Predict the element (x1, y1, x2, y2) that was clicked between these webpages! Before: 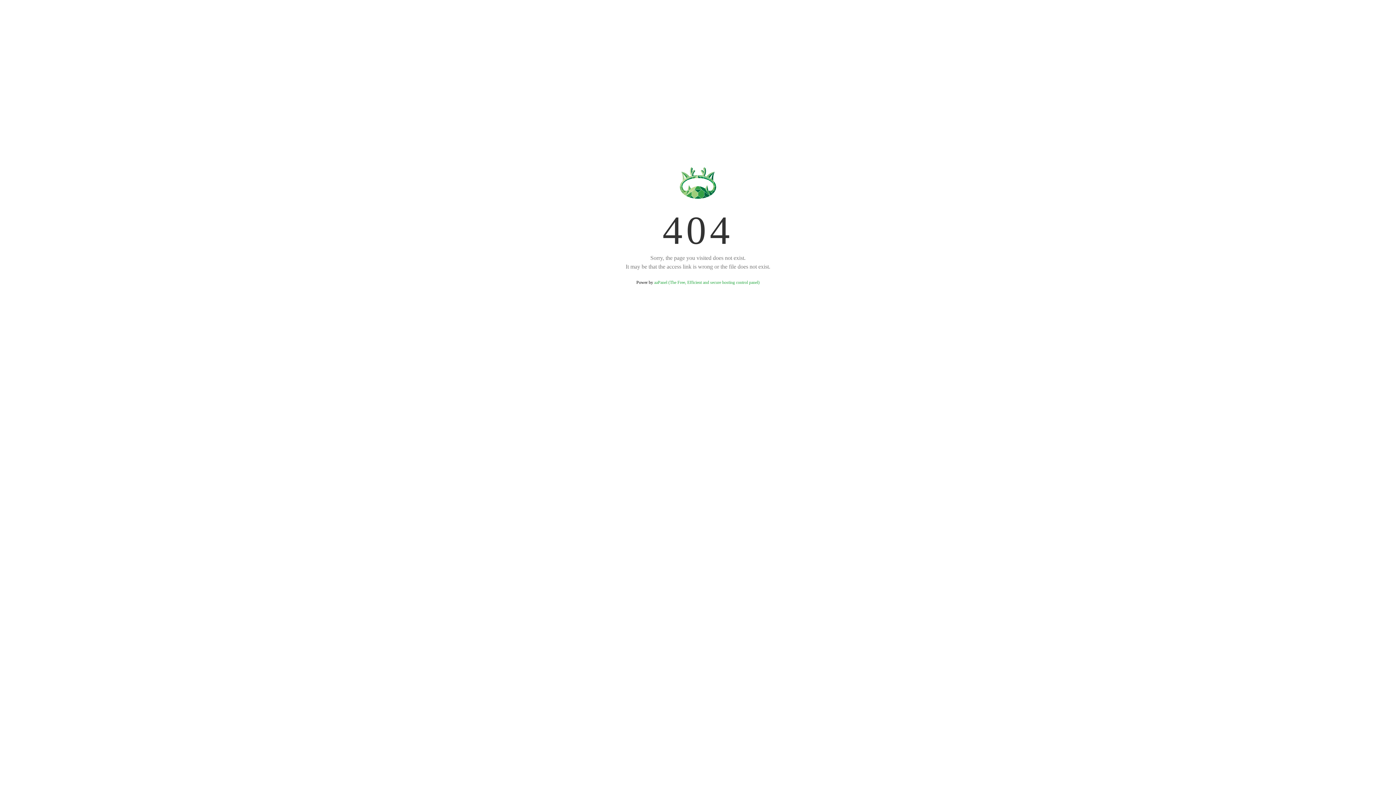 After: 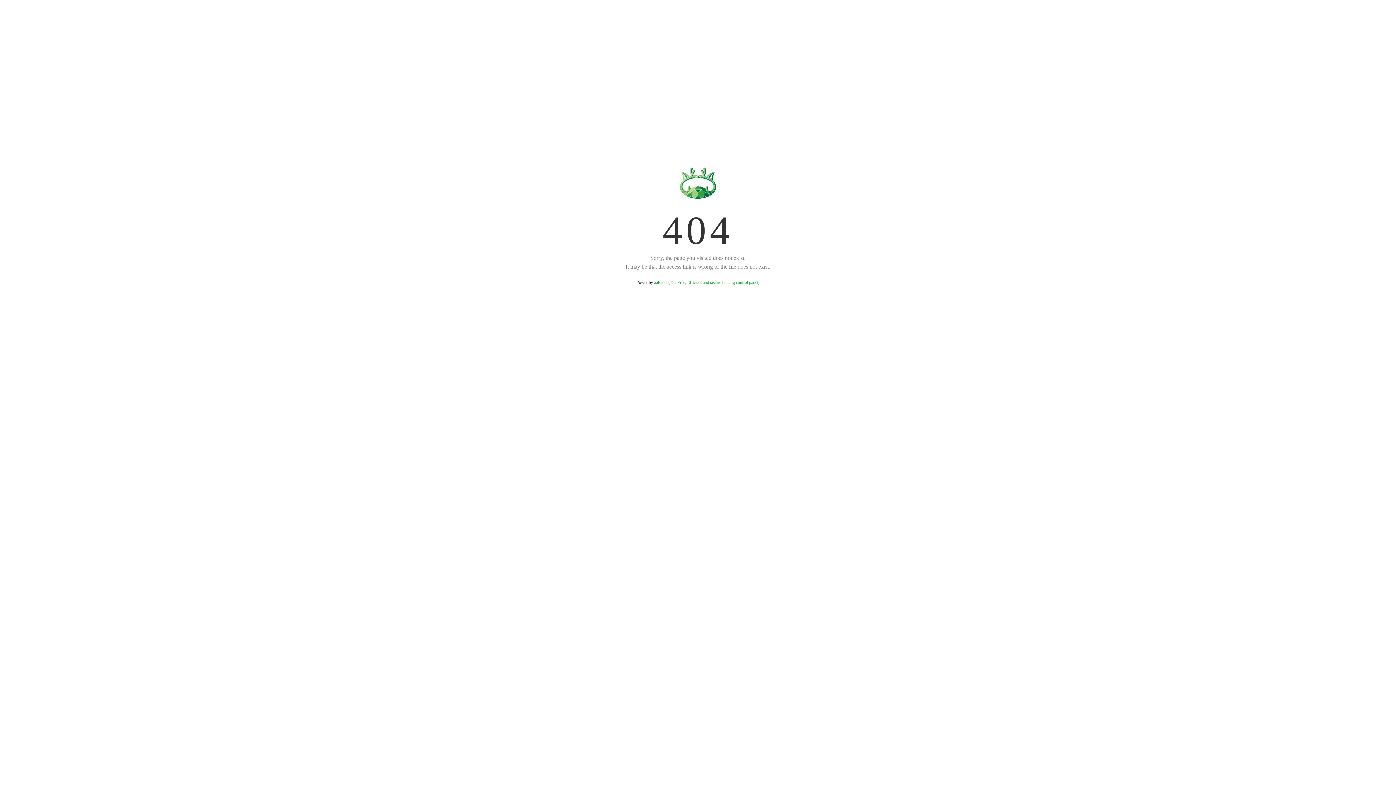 Action: label: aaPanel (The Free, Efficient and secure hosting control panel) bbox: (654, 280, 759, 285)